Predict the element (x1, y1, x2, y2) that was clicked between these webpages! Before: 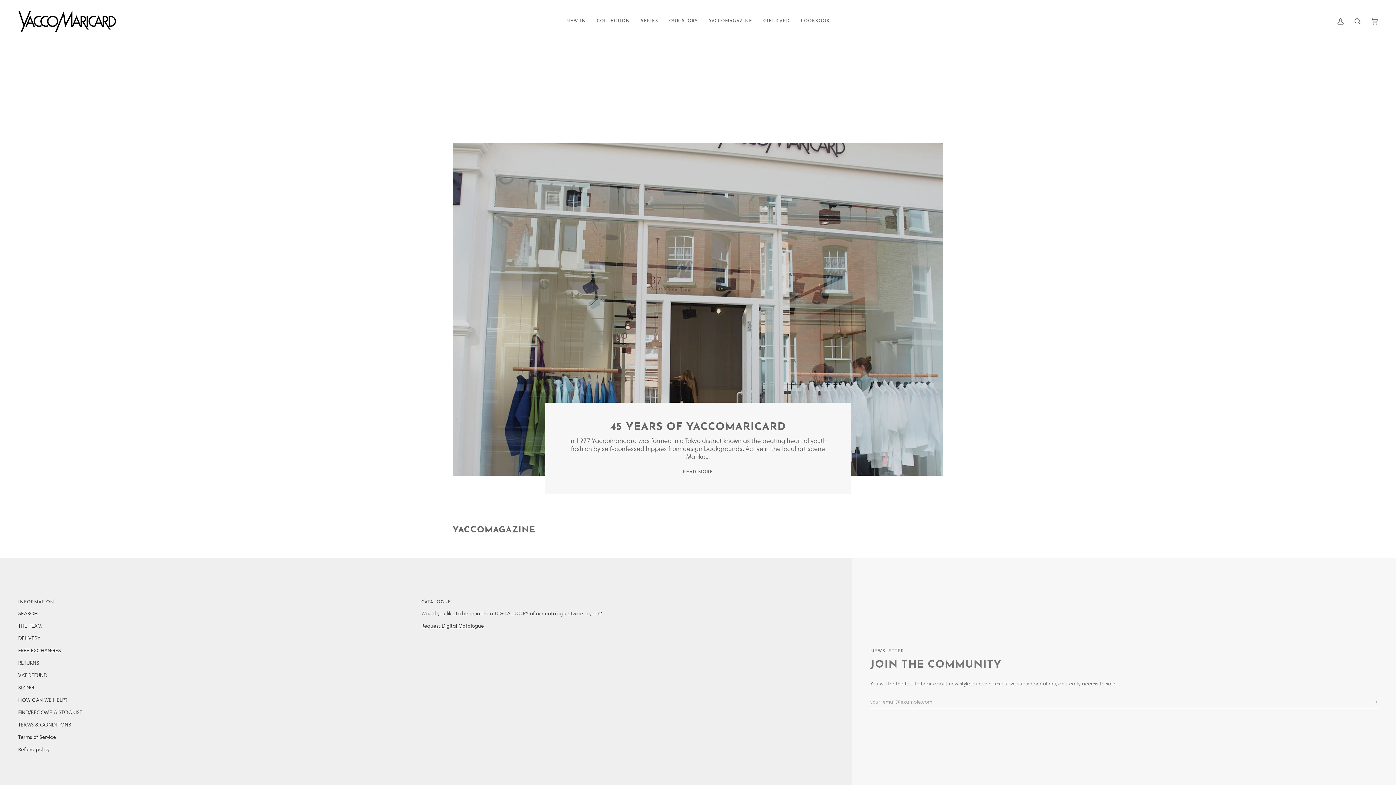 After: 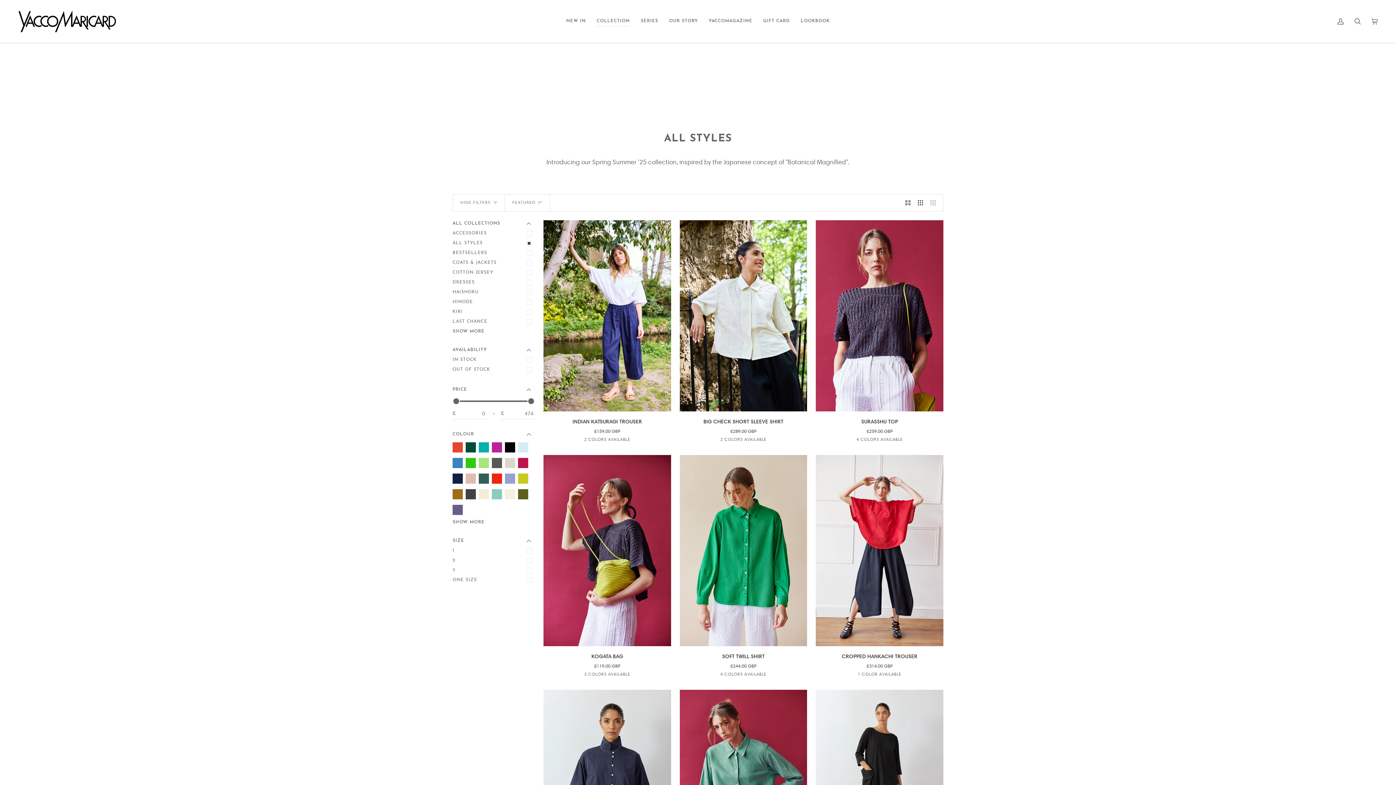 Action: bbox: (635, 0, 663, 42) label: SERIES